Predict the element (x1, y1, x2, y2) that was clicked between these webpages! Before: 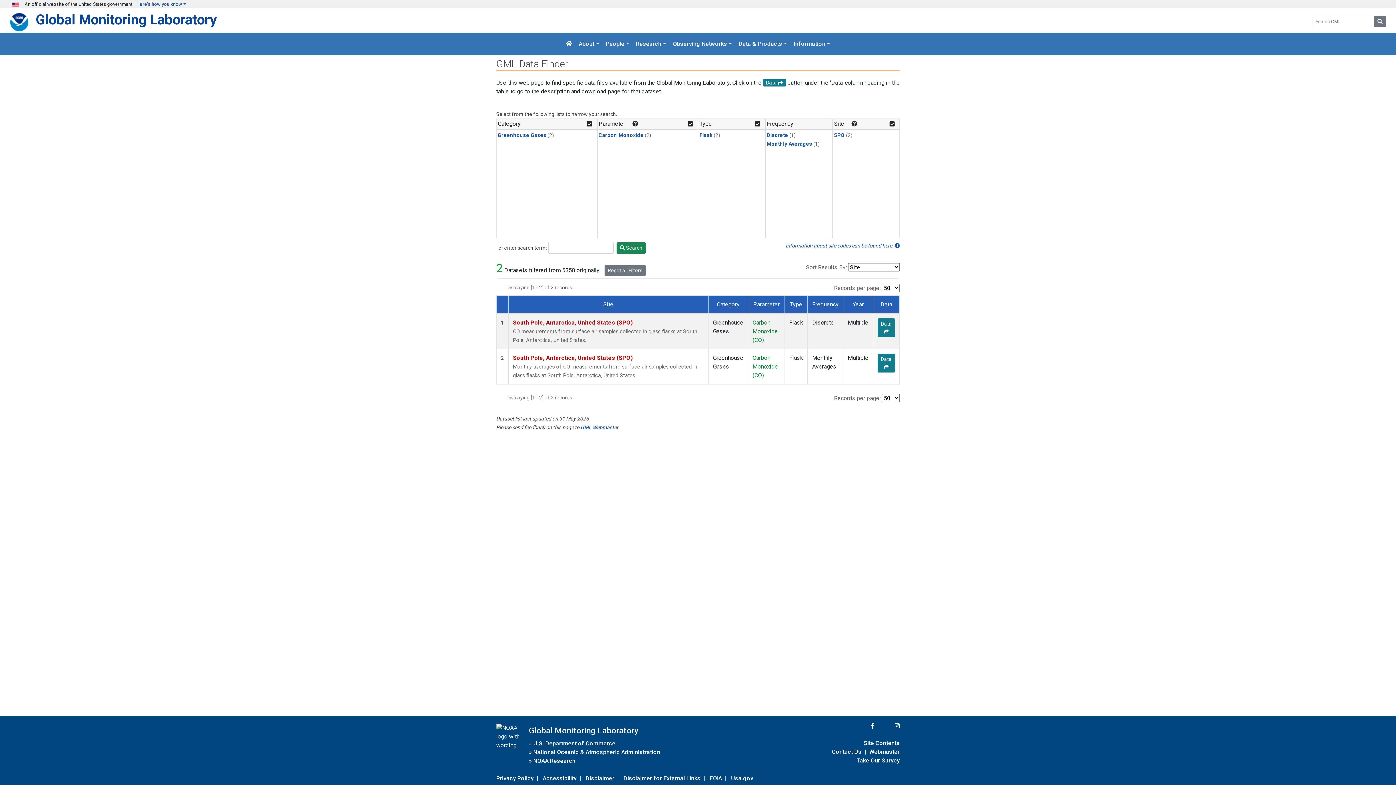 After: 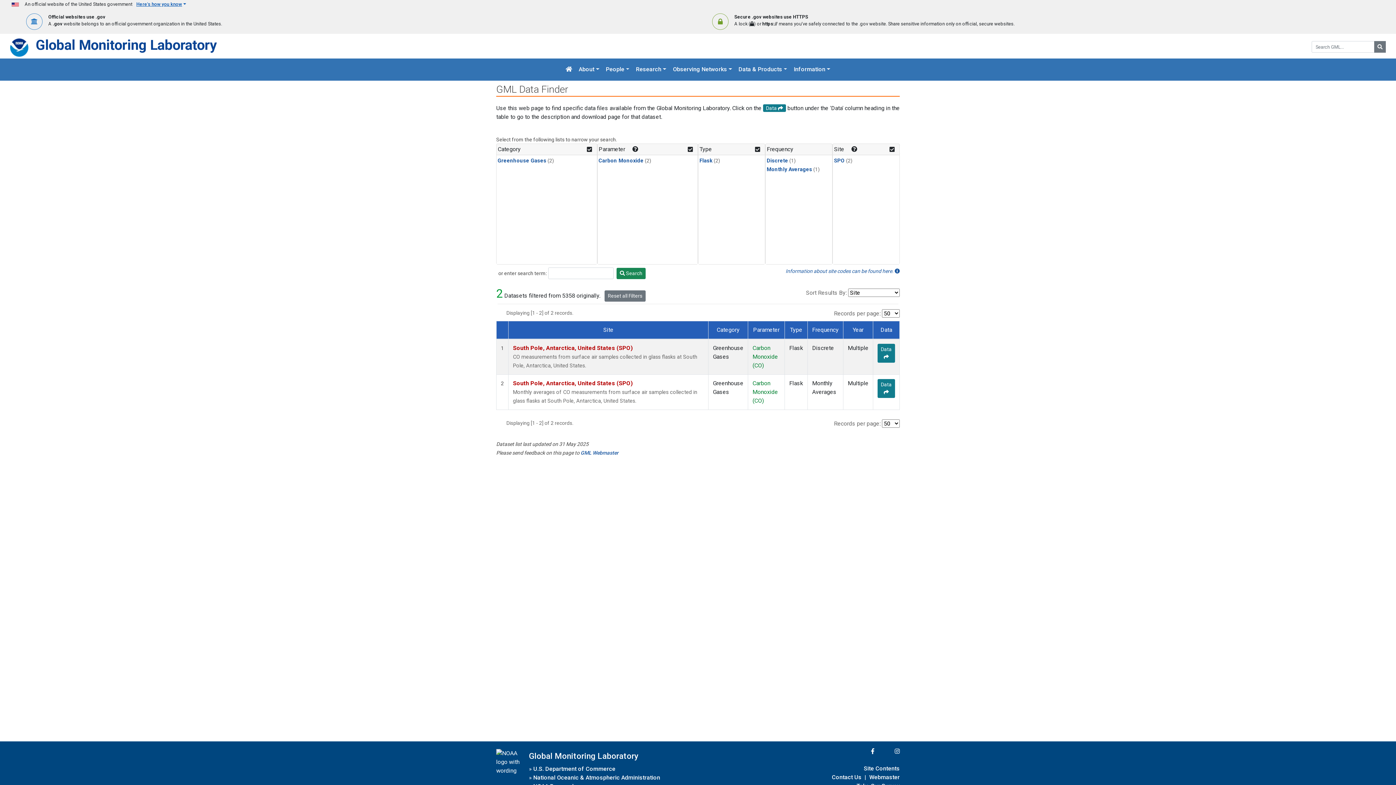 Action: bbox: (136, 1, 186, 6) label: Here's how you know